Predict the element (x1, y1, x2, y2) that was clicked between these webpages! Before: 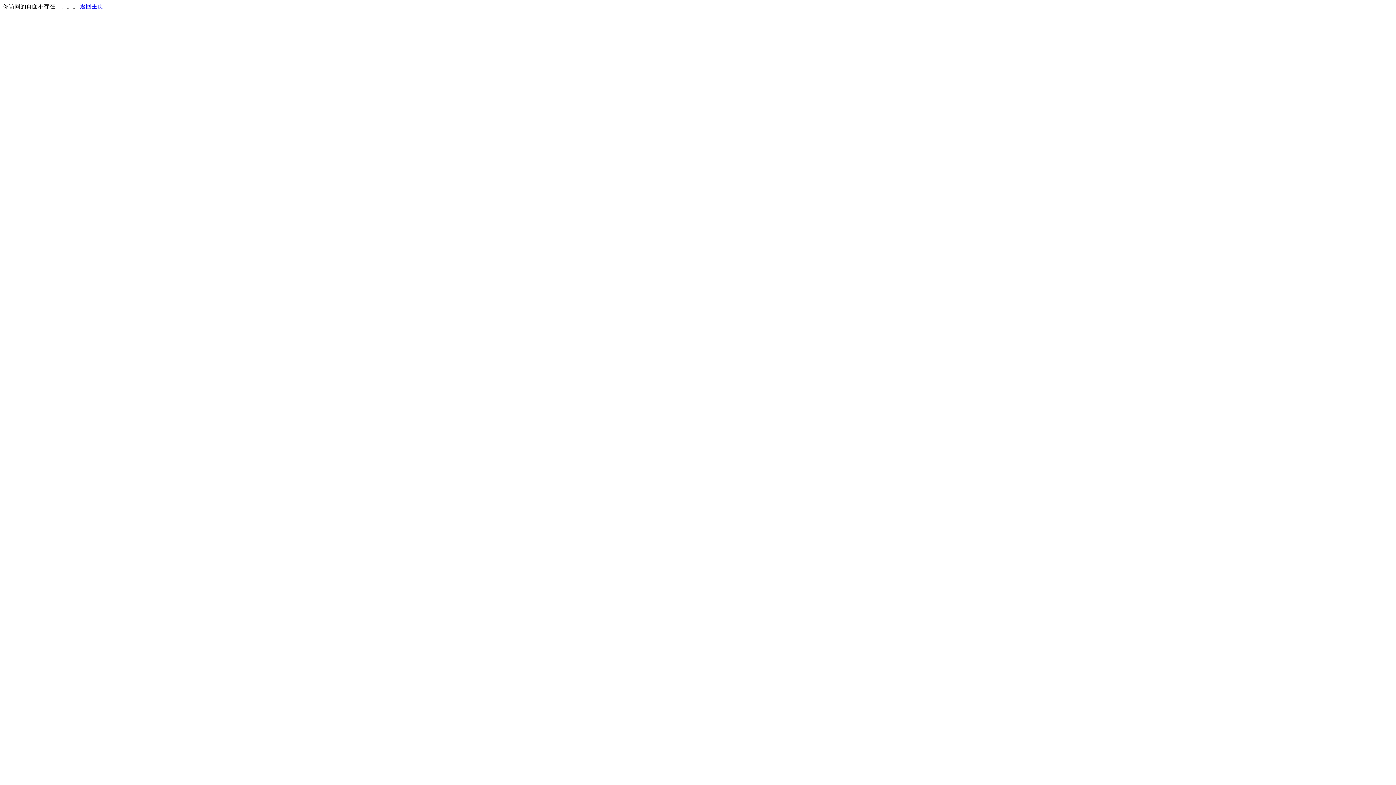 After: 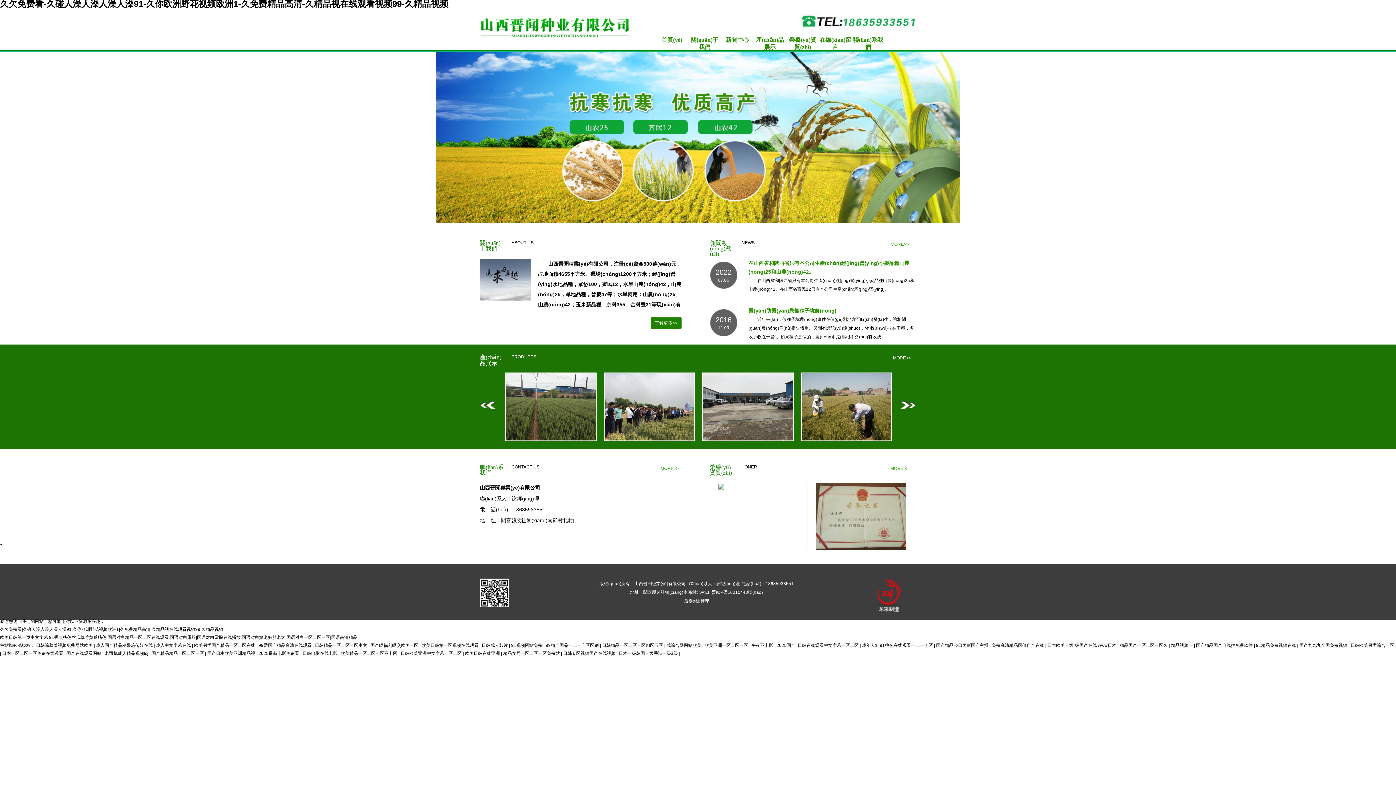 Action: label: 返回主页 bbox: (80, 3, 103, 9)